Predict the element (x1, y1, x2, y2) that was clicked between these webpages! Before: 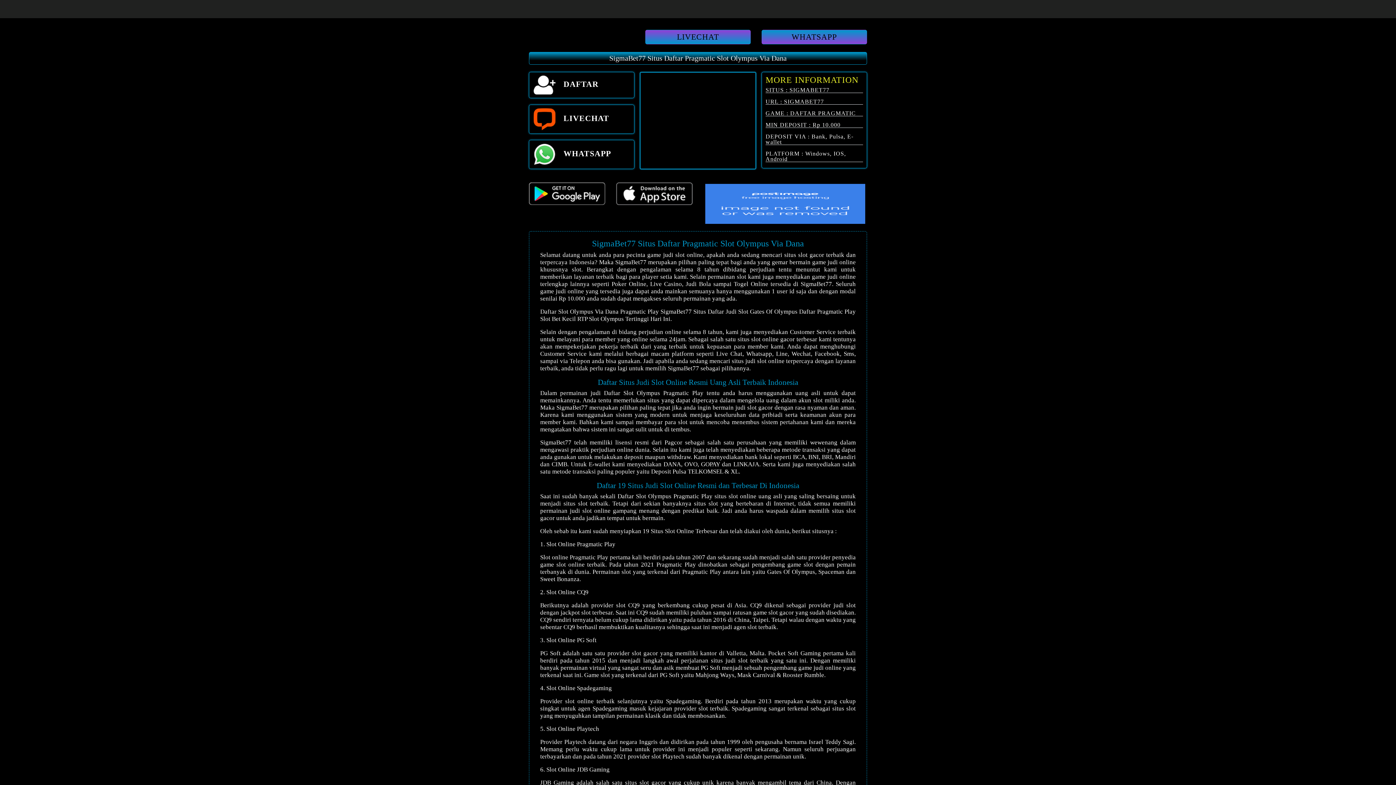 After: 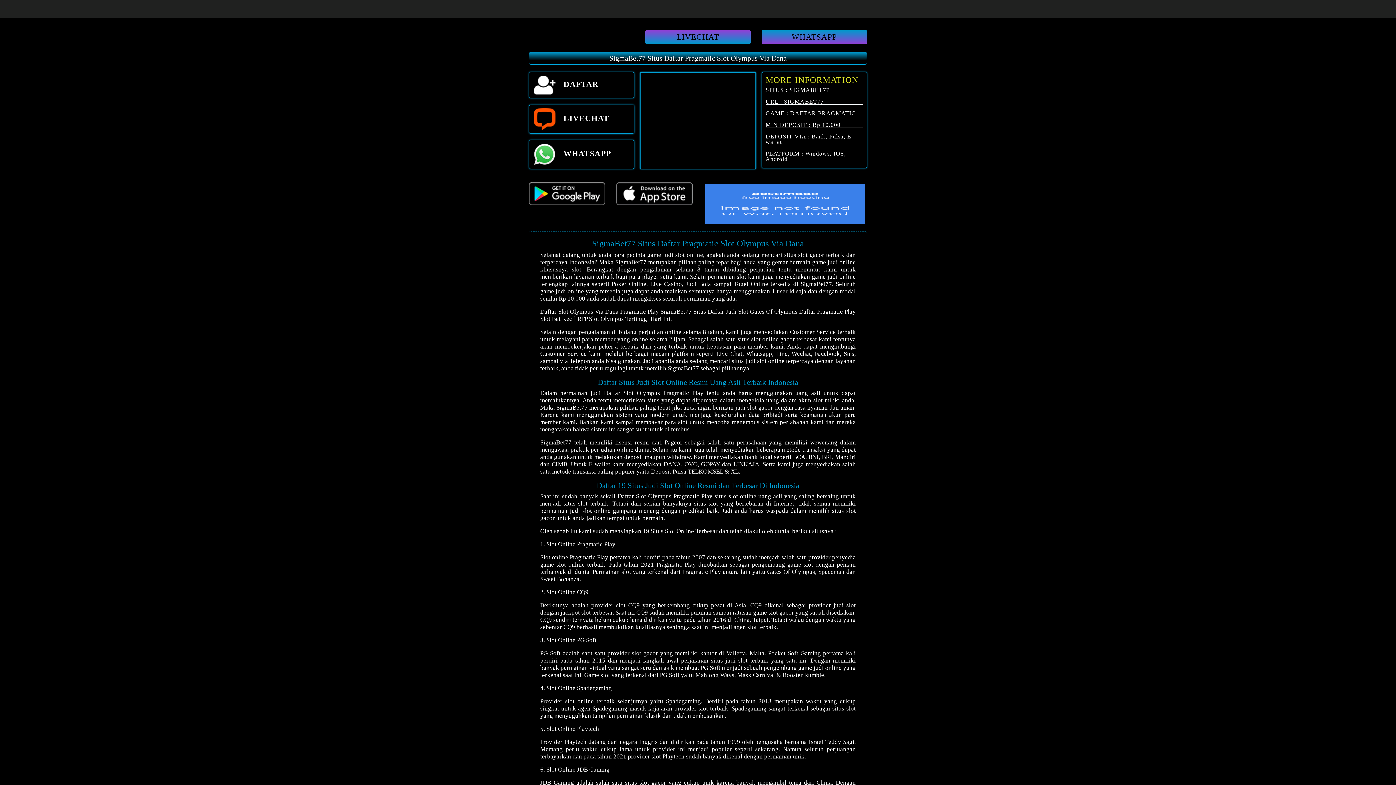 Action: bbox: (616, 182, 692, 205)